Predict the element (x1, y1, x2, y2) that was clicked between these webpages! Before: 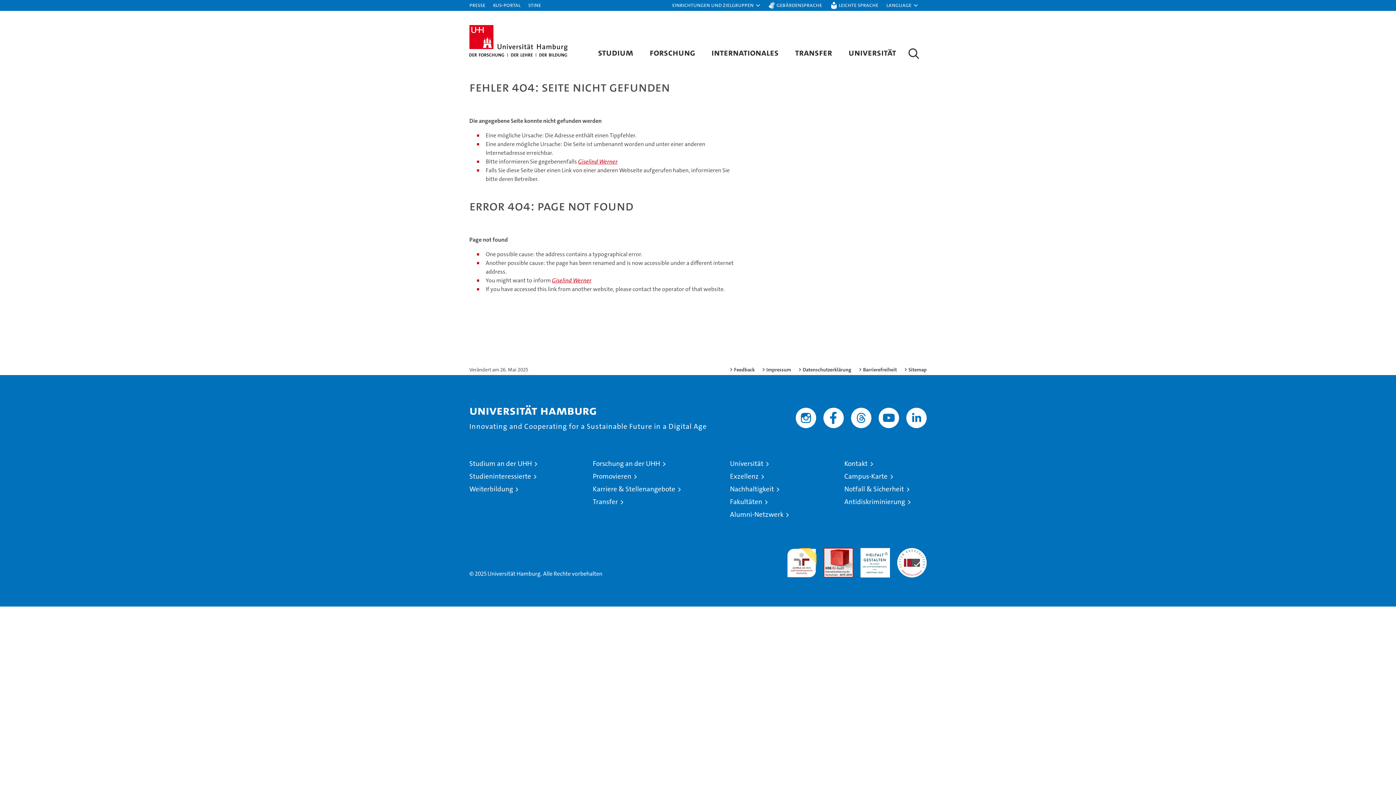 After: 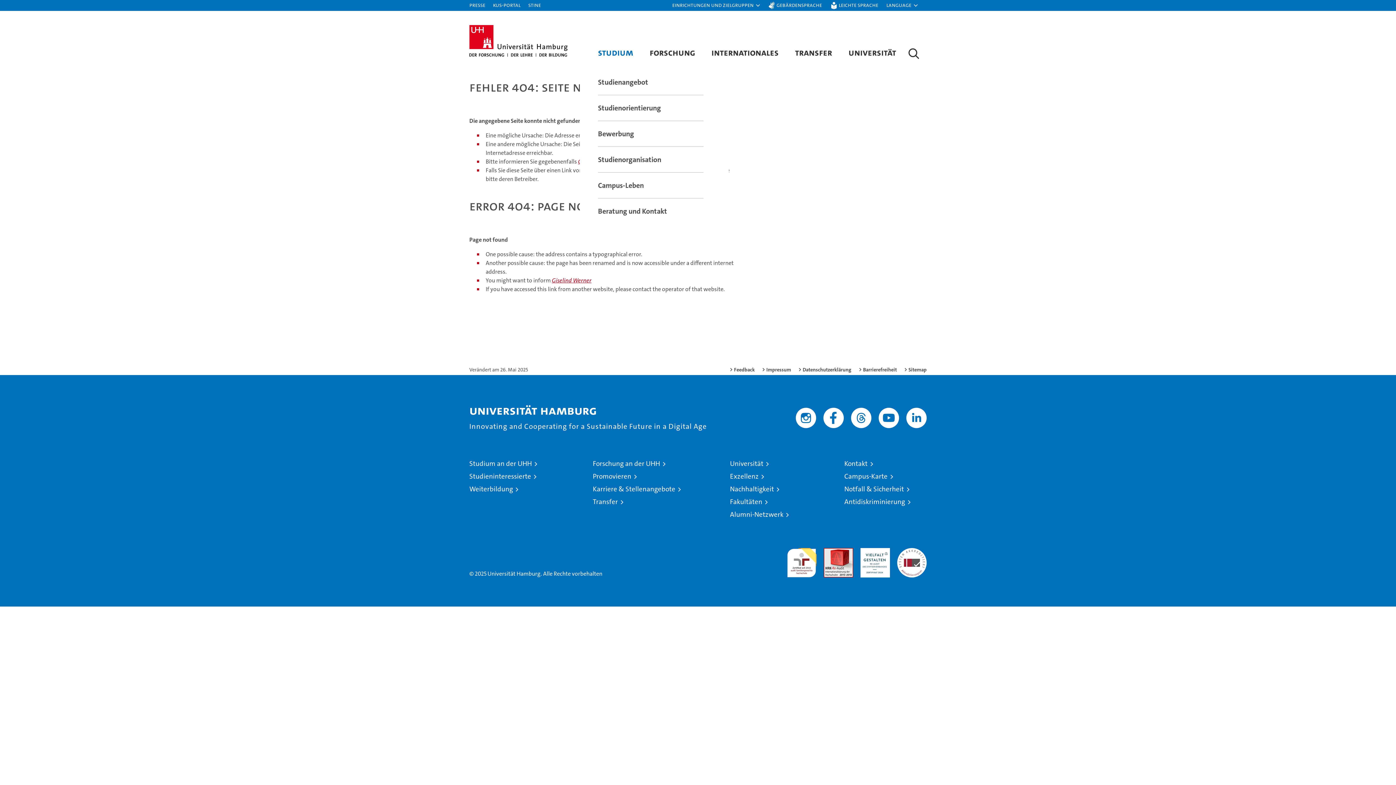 Action: bbox: (598, 46, 642, 58) label: STUDIUM